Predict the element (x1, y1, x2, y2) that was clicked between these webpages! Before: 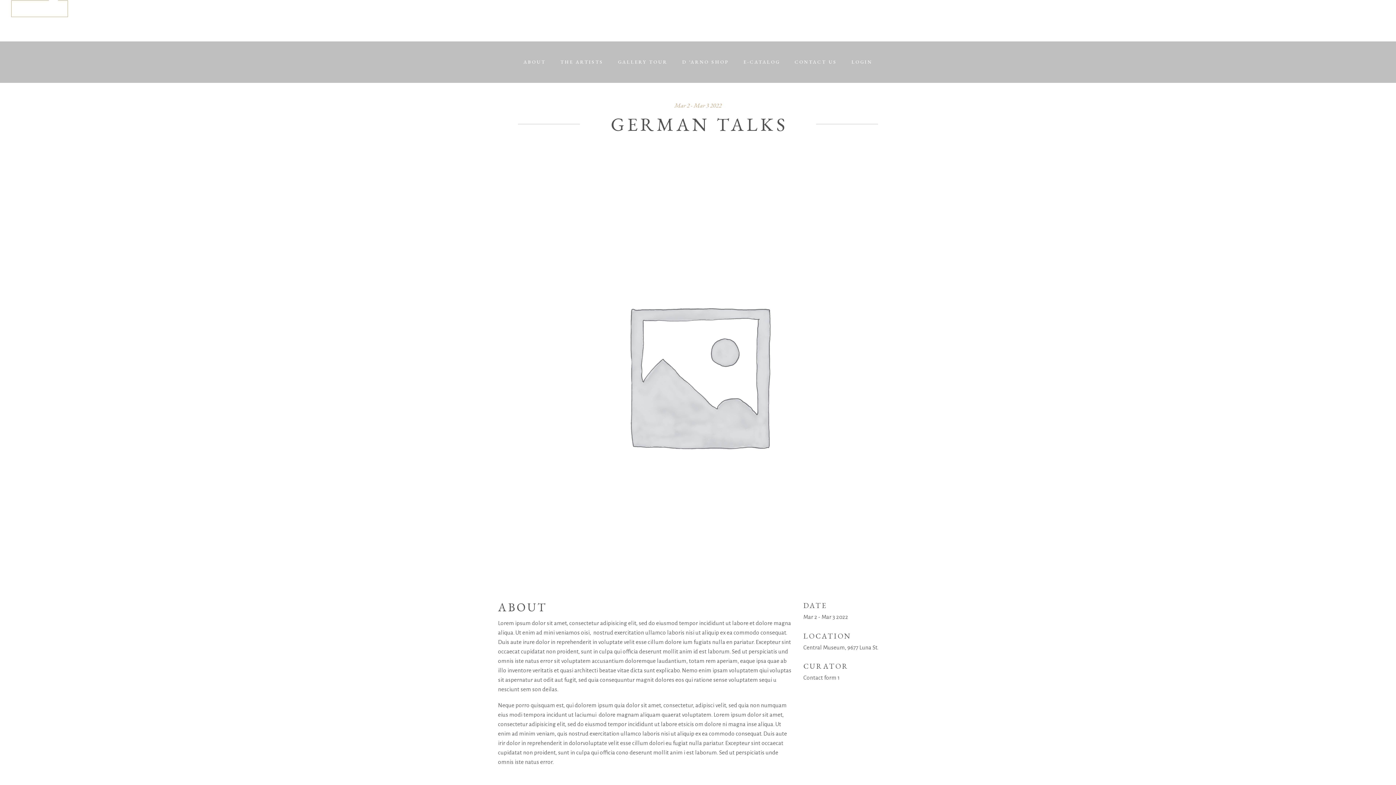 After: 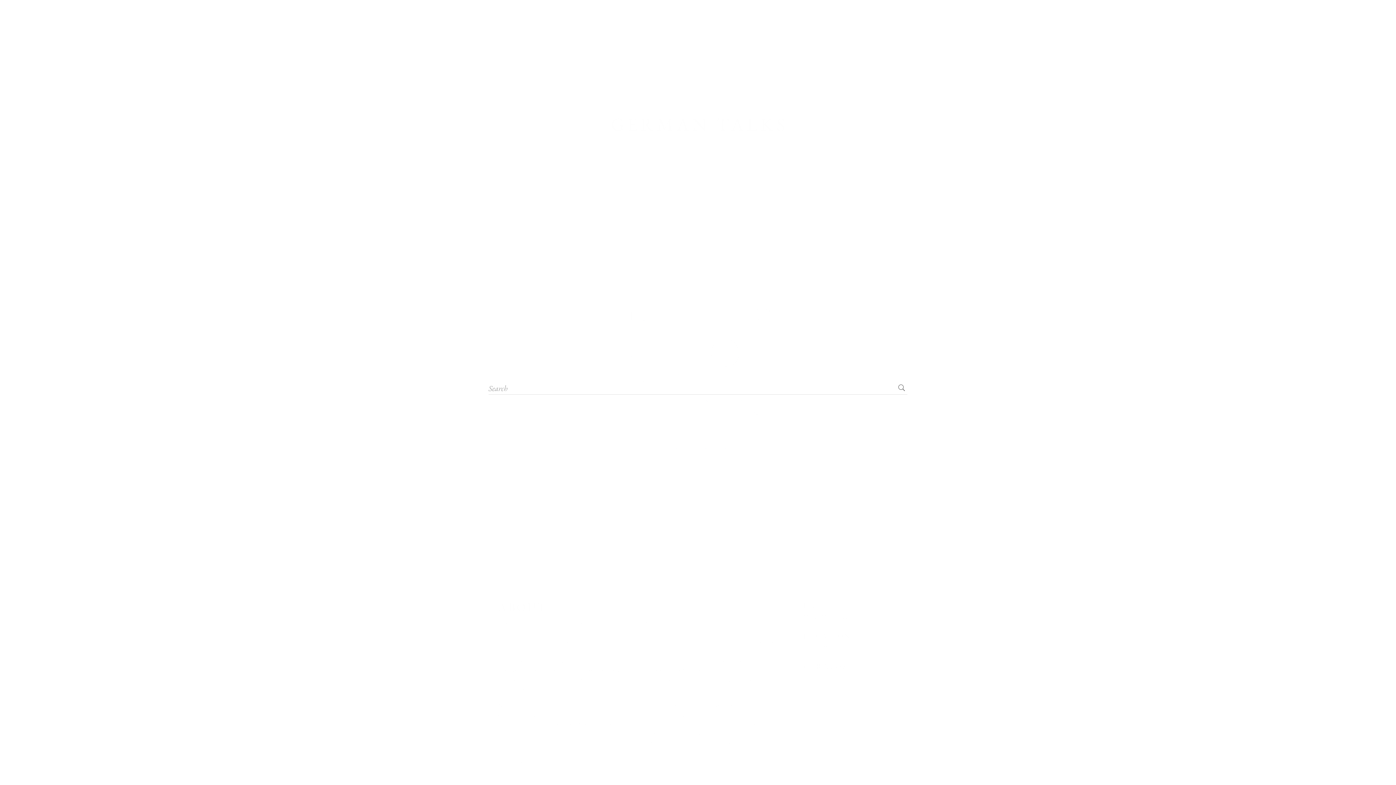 Action: bbox: (34, 31, 39, 37)